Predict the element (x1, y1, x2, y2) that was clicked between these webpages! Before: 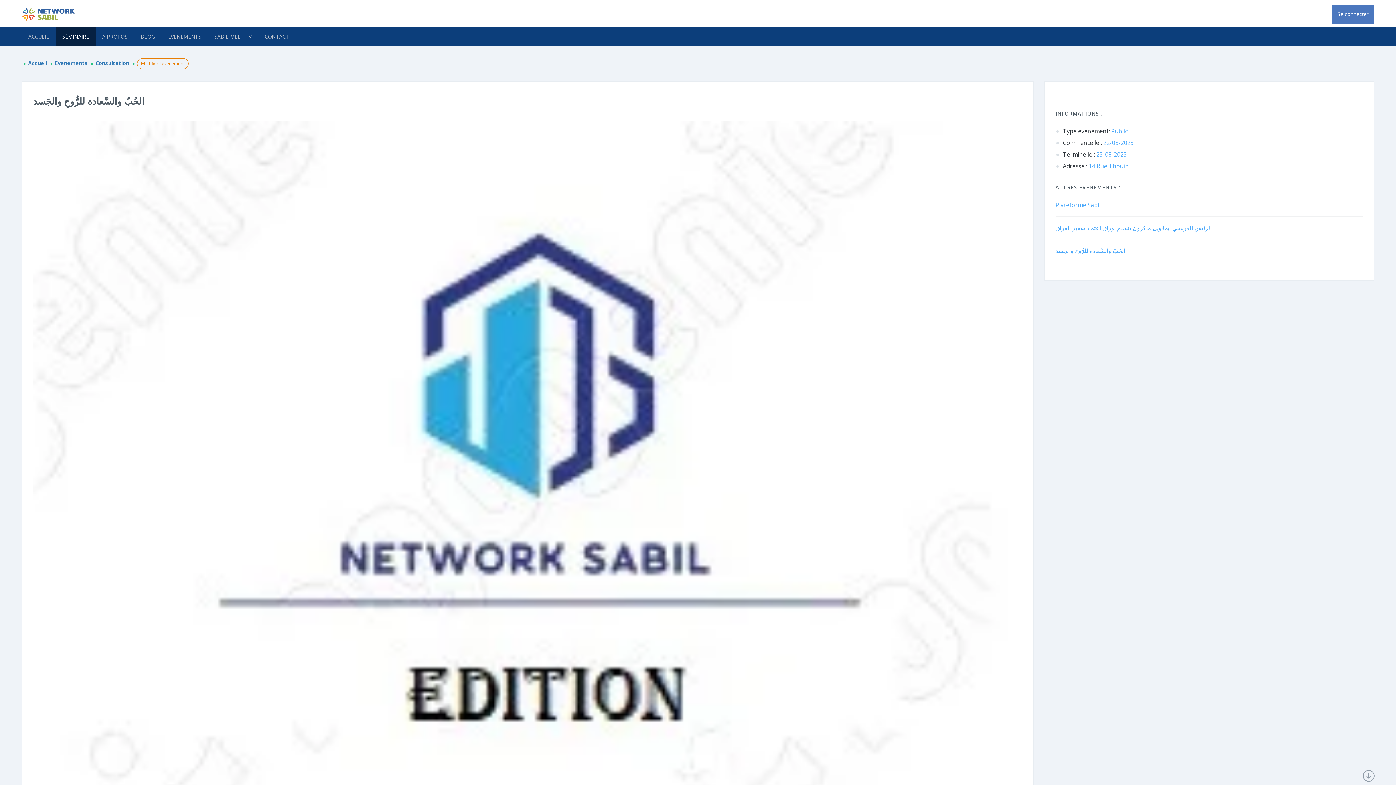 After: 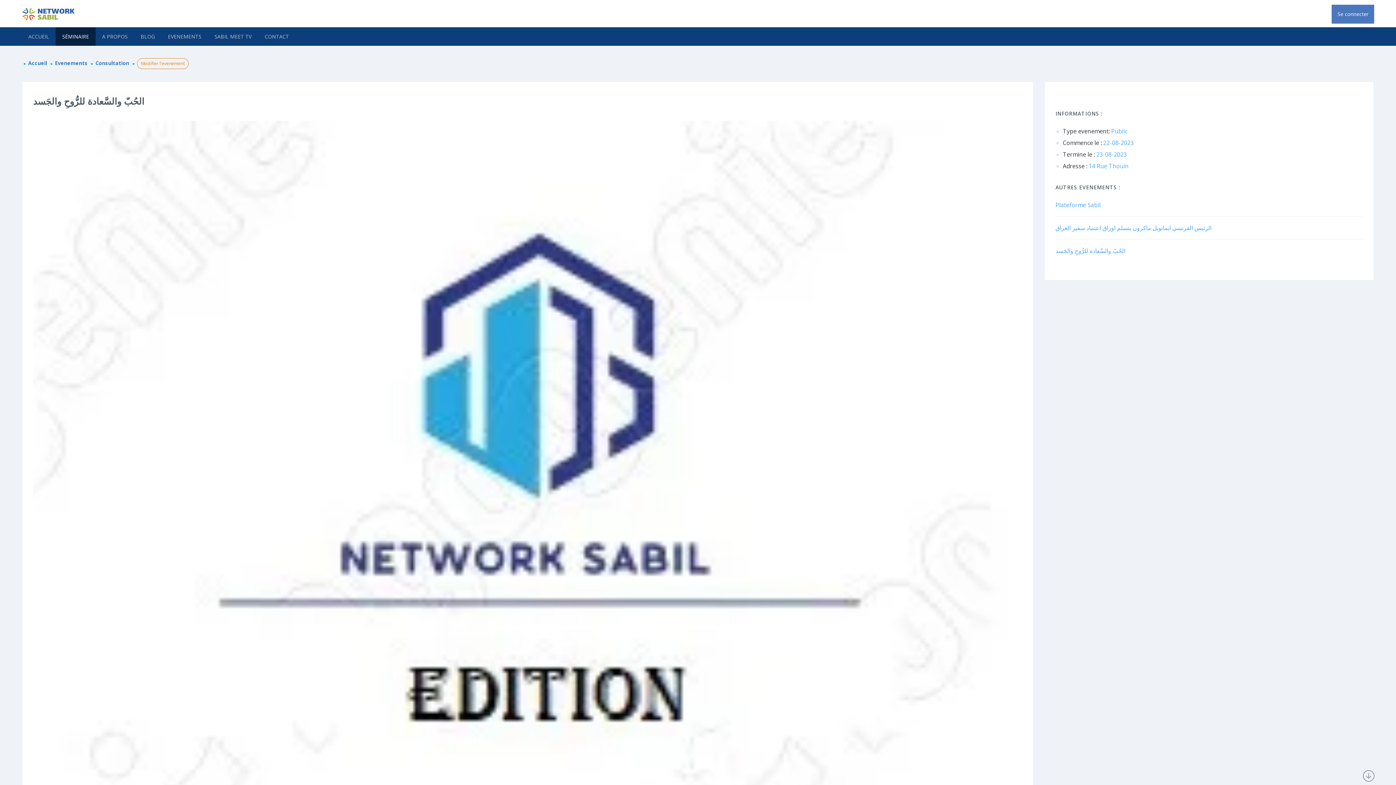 Action: bbox: (1055, 246, 1125, 254) label: الحُبّ والسَّعادة للرُّوحِ والجَسد